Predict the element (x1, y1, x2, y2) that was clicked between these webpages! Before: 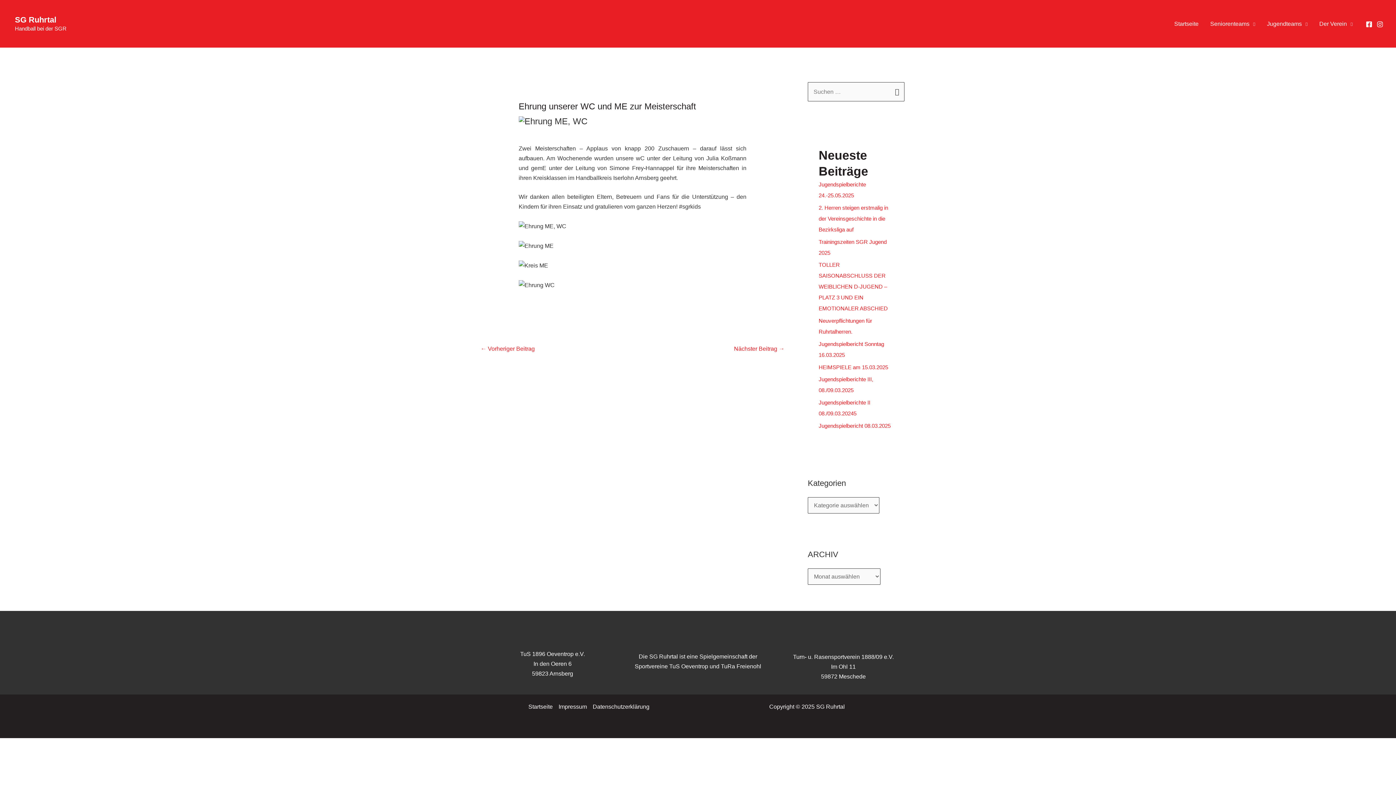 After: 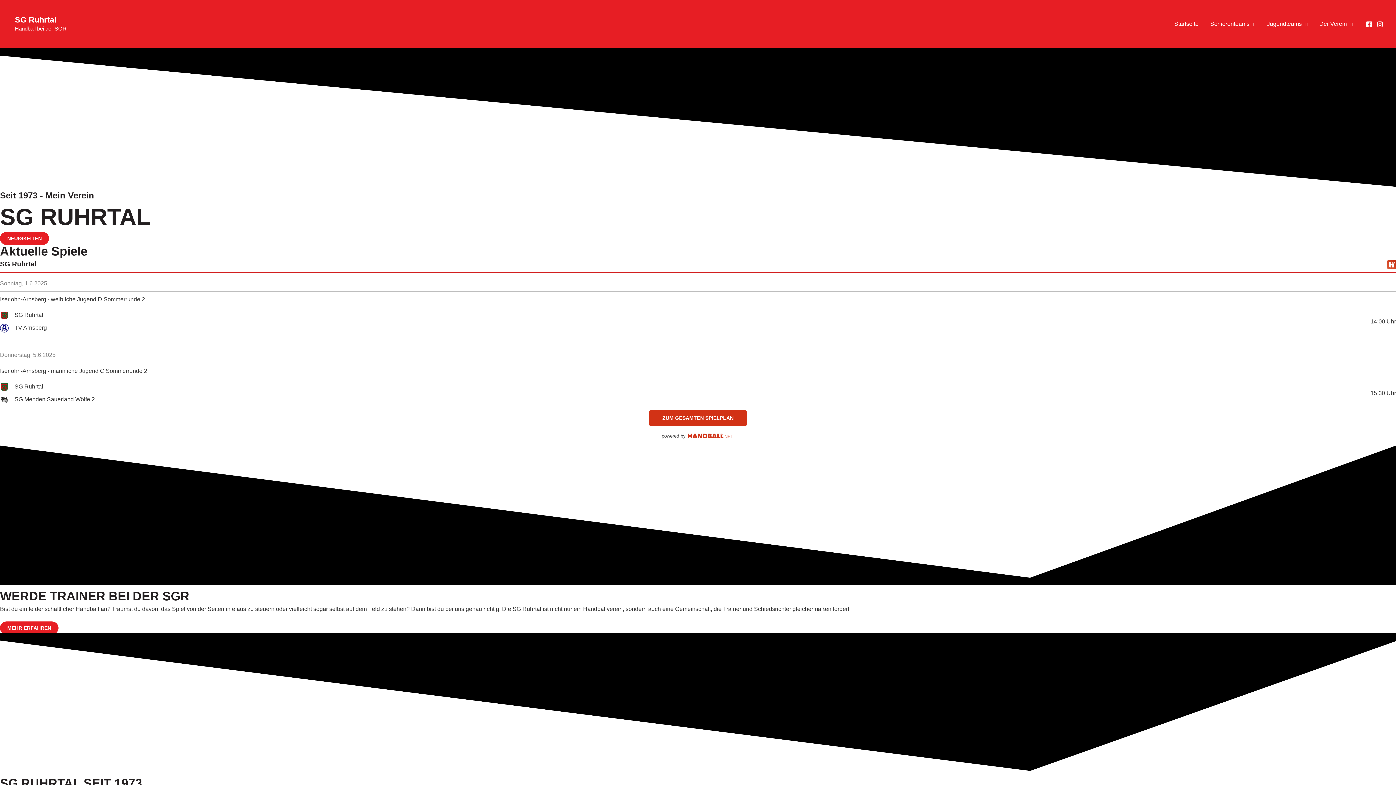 Action: label: SG Ruhrtal bbox: (14, 15, 56, 24)